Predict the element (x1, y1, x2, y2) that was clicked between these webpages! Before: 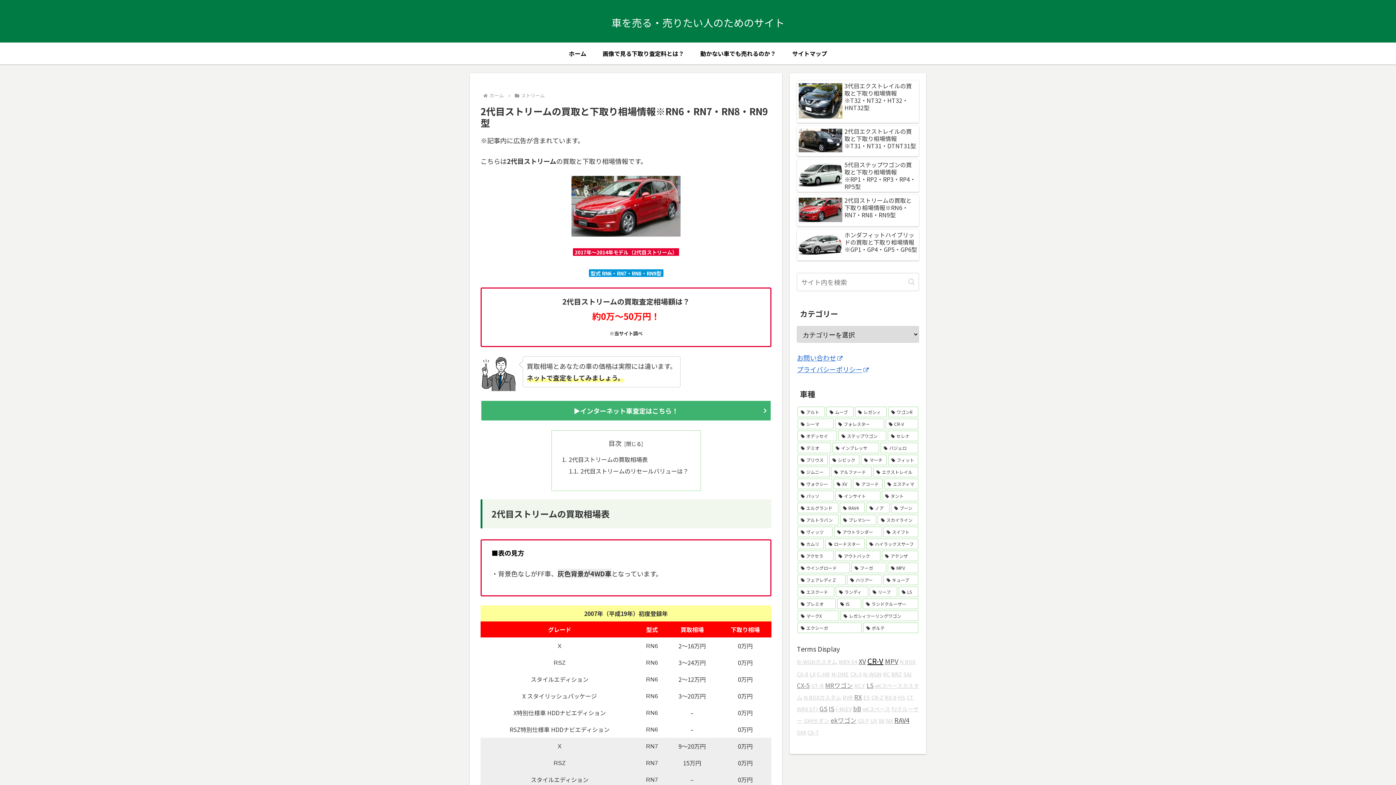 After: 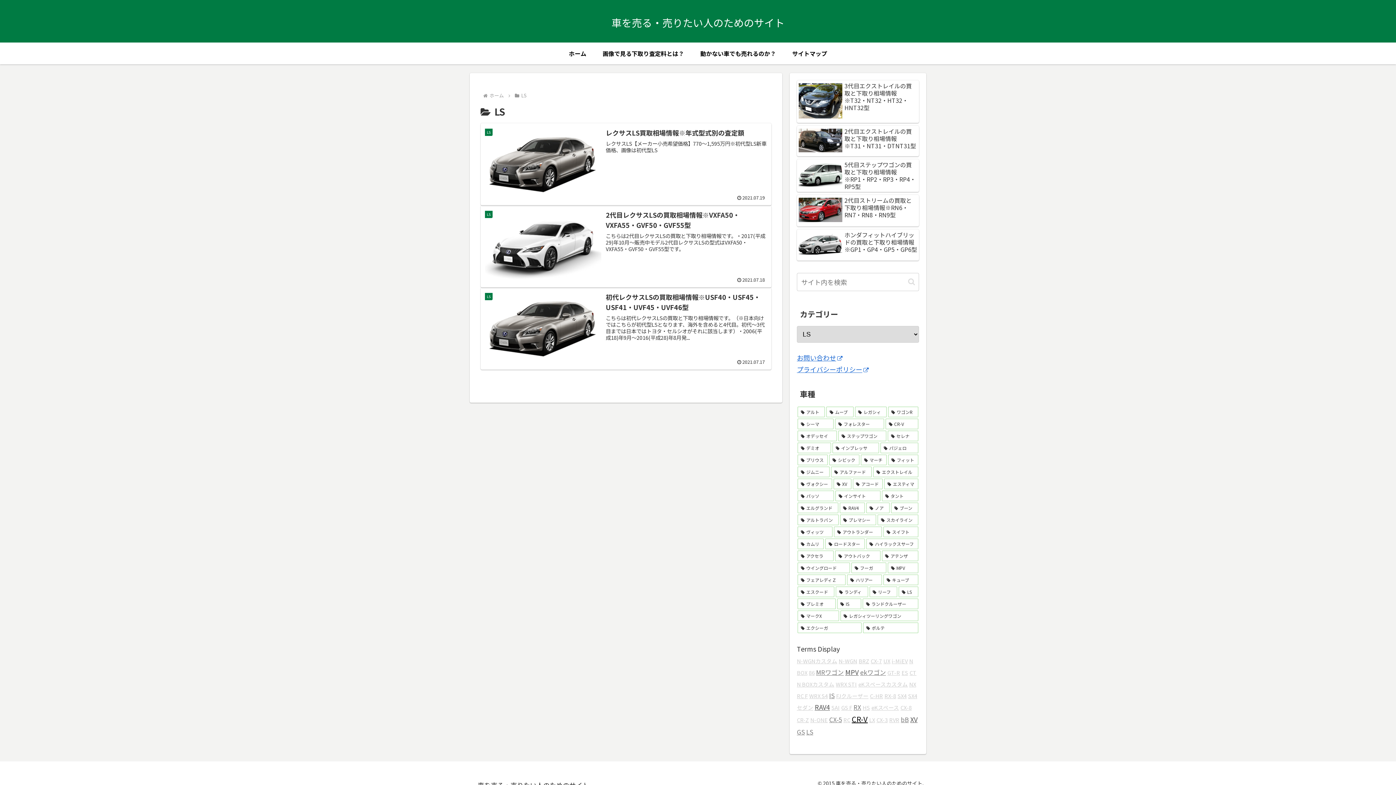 Action: label: LS bbox: (866, 681, 873, 690)